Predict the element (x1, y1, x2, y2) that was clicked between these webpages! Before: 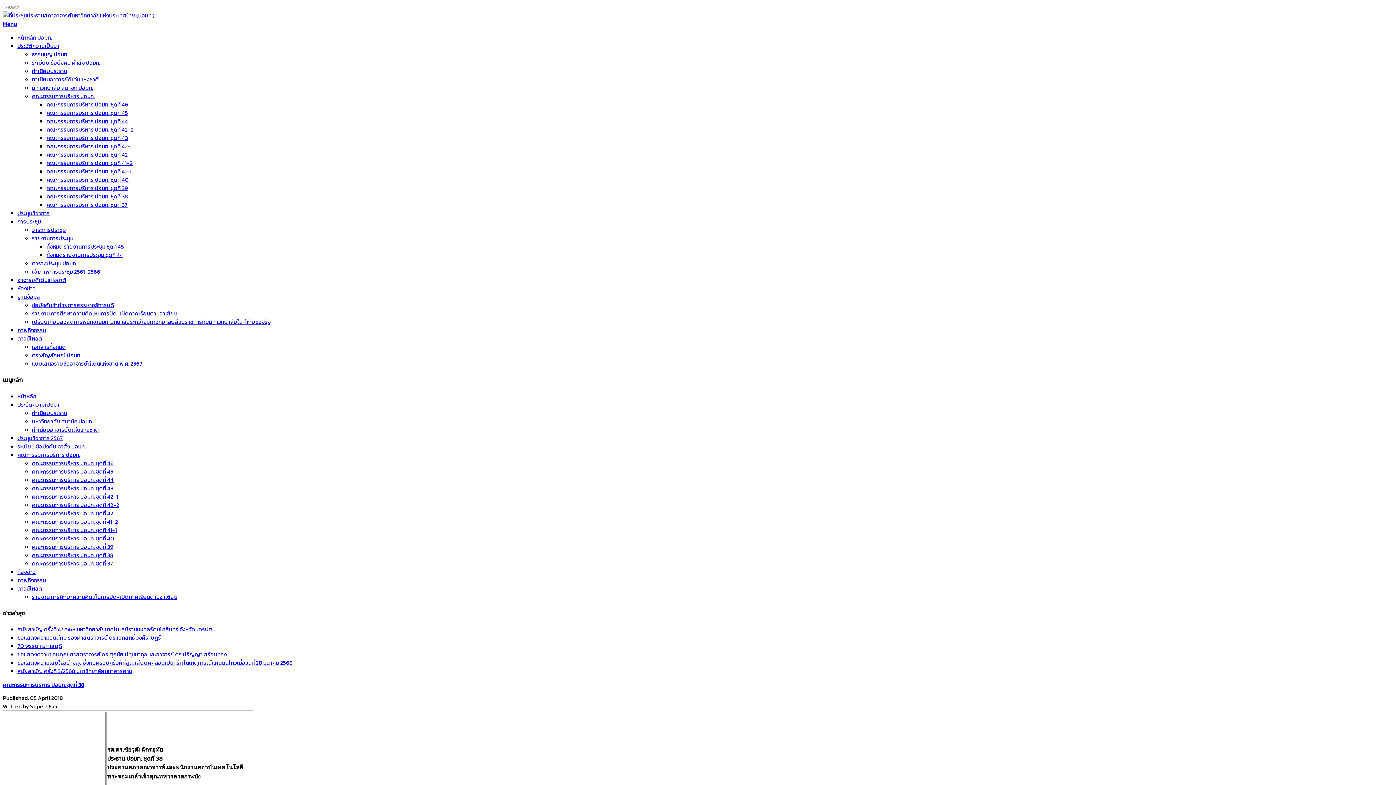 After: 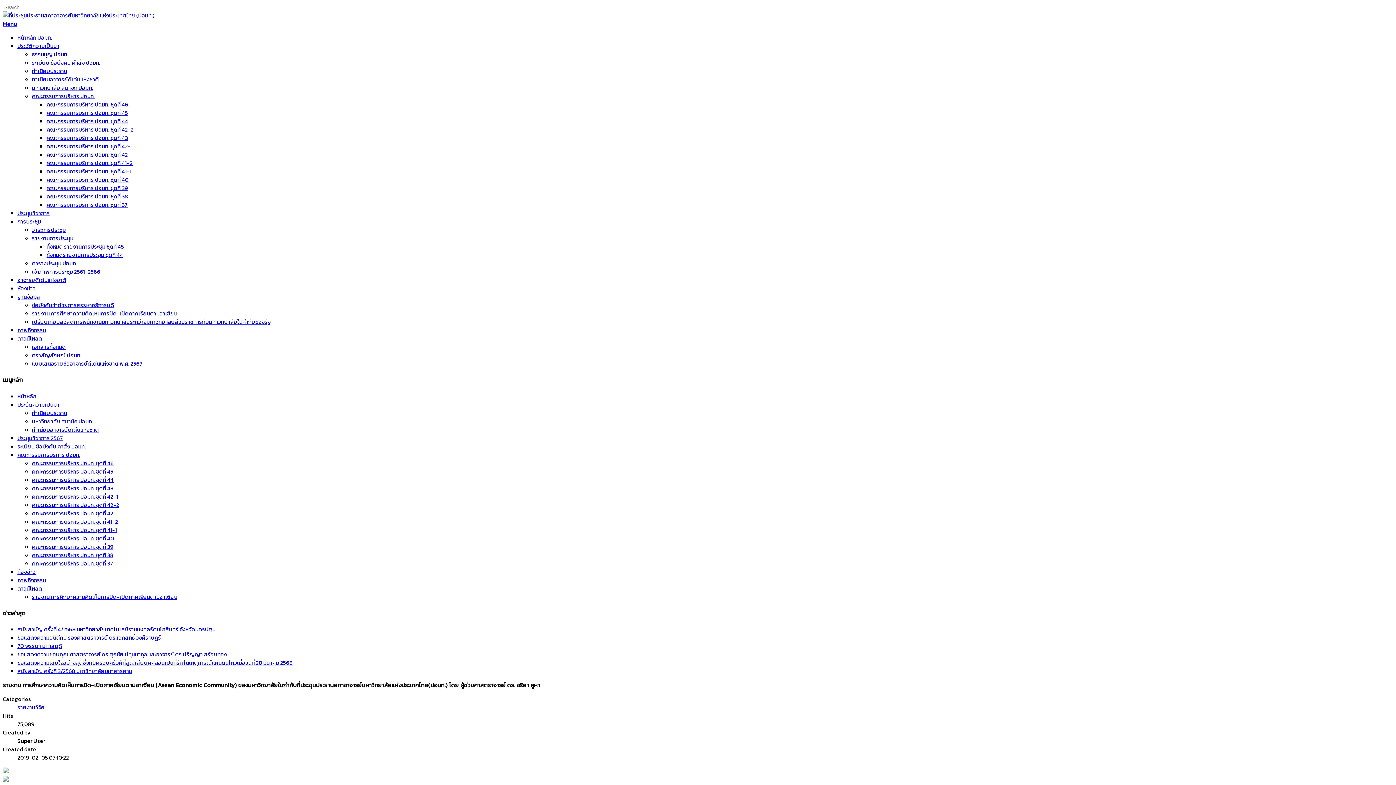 Action: bbox: (32, 309, 177, 317) label: รายงาน การศึกษาความคิดเห็นการปิด-เปิดภาคเรียนตามอาเซียน